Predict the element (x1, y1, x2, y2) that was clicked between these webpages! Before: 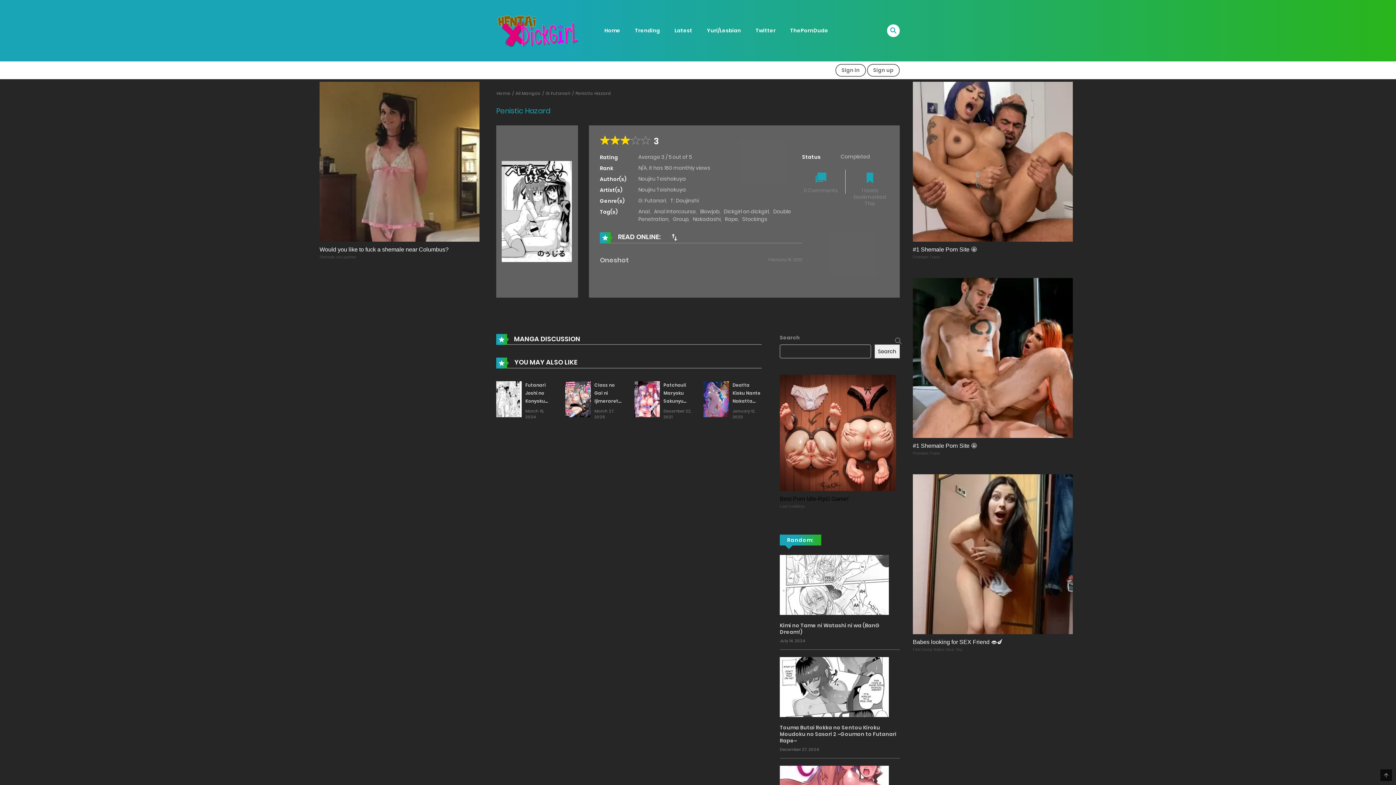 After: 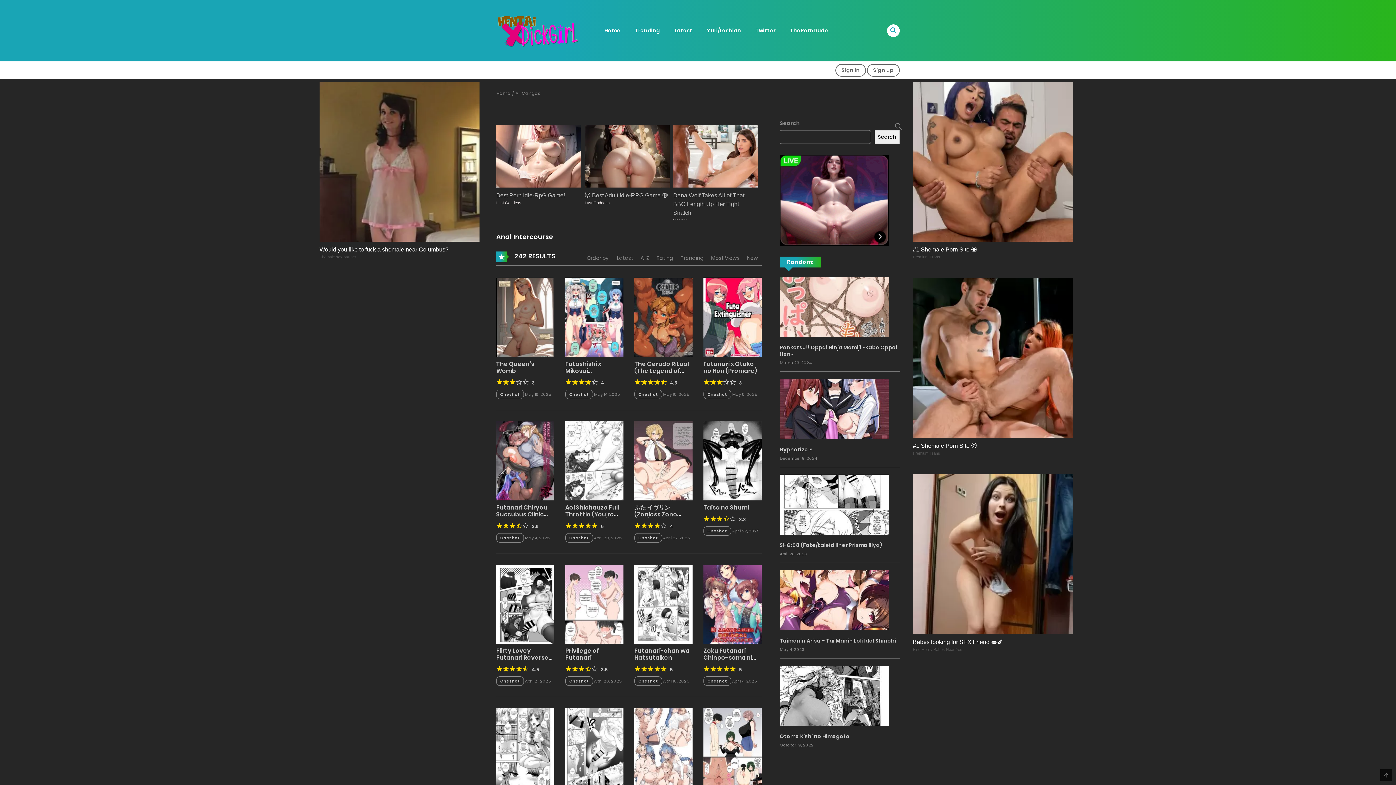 Action: bbox: (654, 207, 696, 215) label: Anal Intercourse